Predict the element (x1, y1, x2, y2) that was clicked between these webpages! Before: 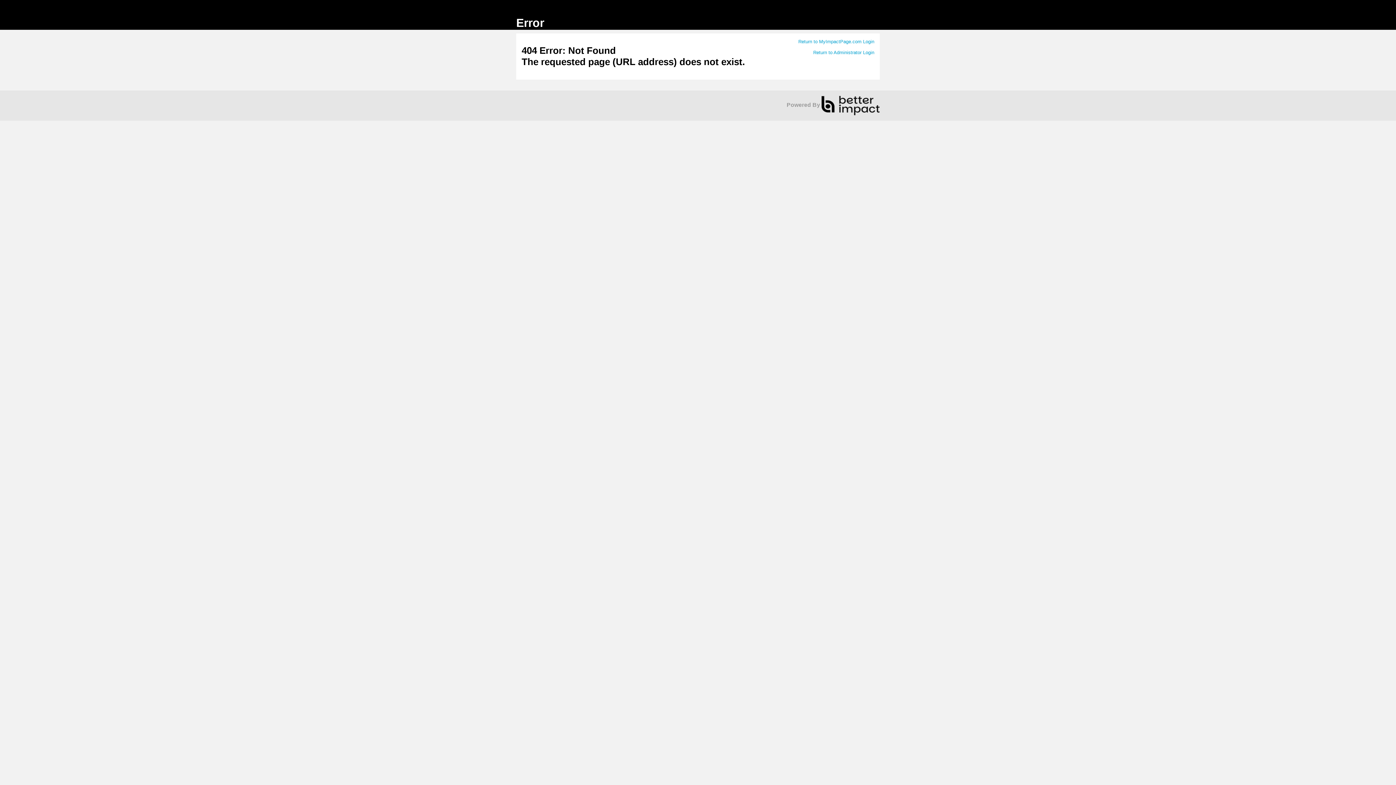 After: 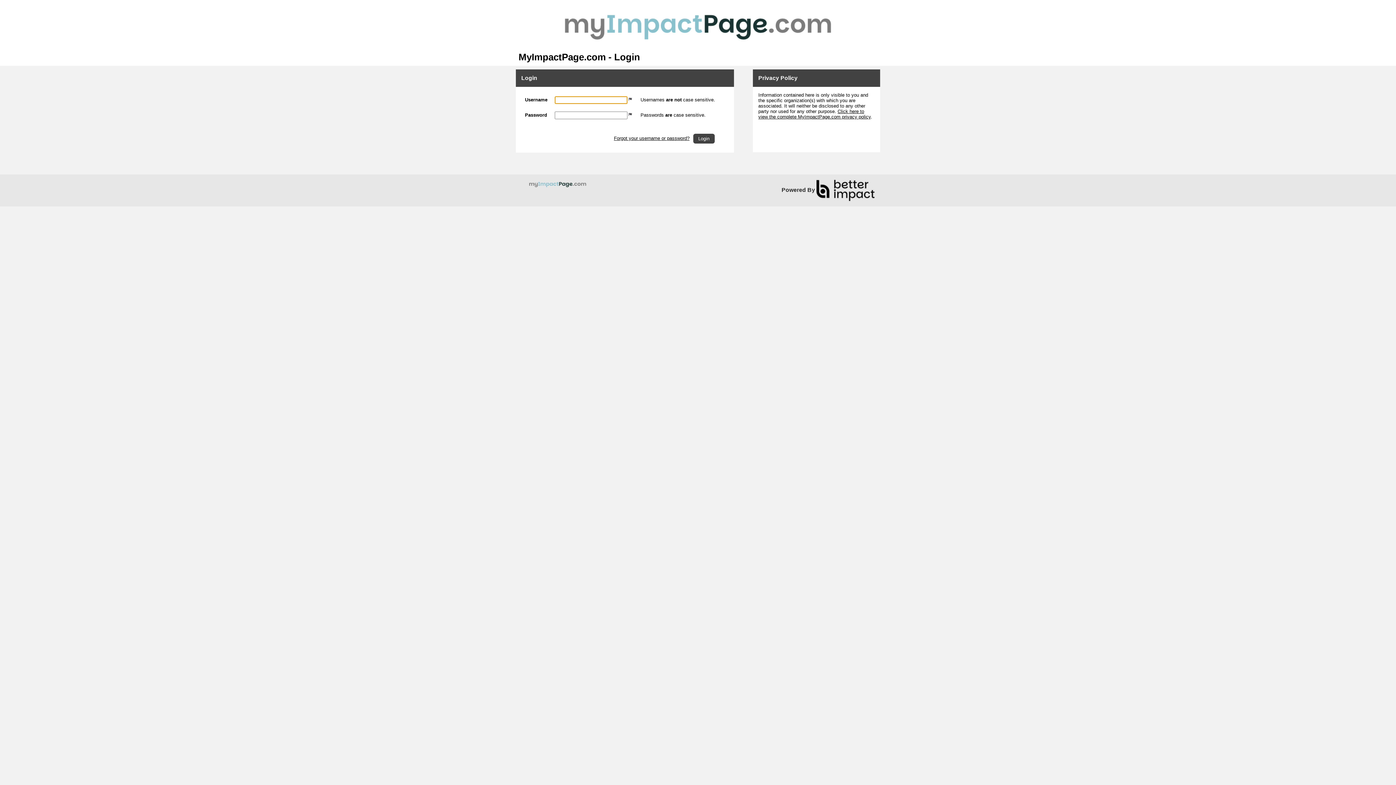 Action: label: Return to MyImpactPage.com Login bbox: (798, 38, 874, 44)